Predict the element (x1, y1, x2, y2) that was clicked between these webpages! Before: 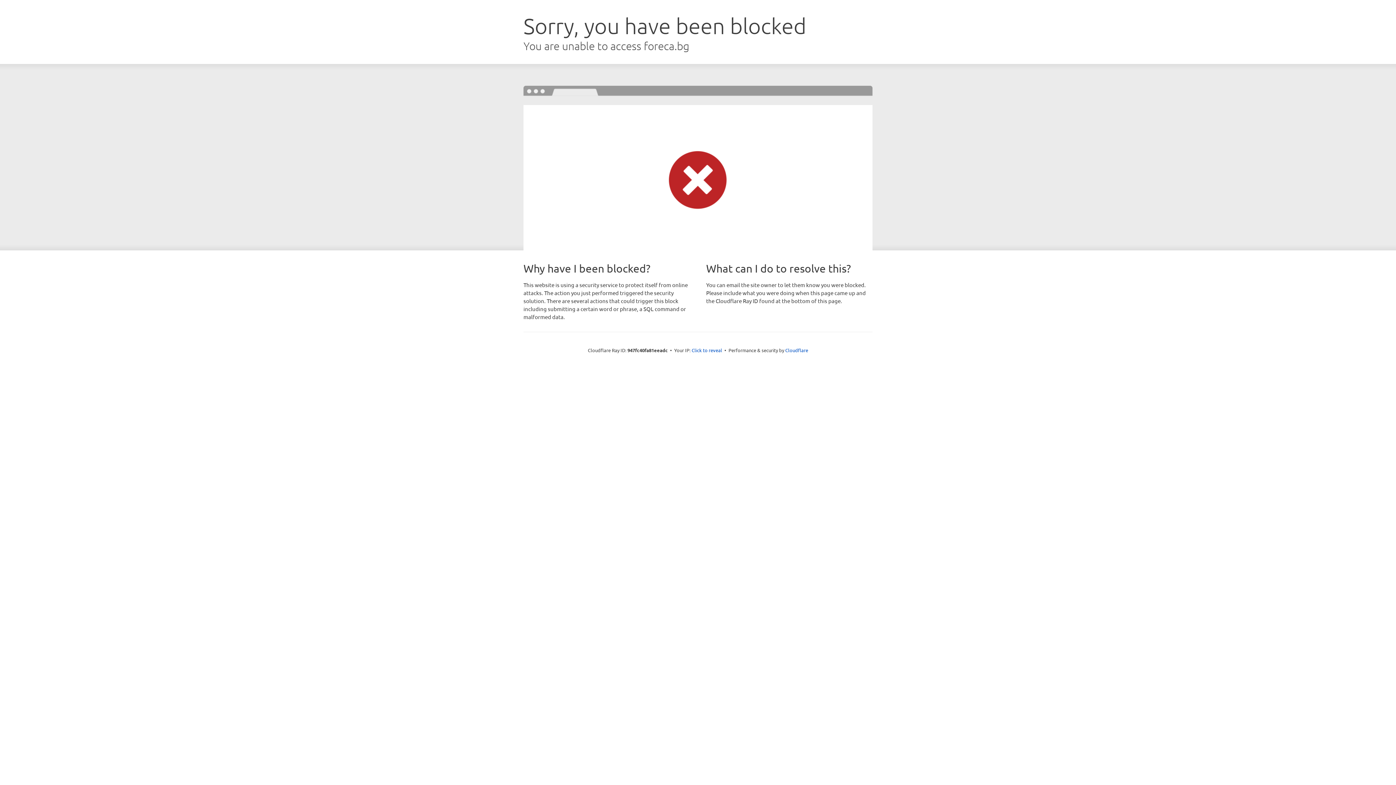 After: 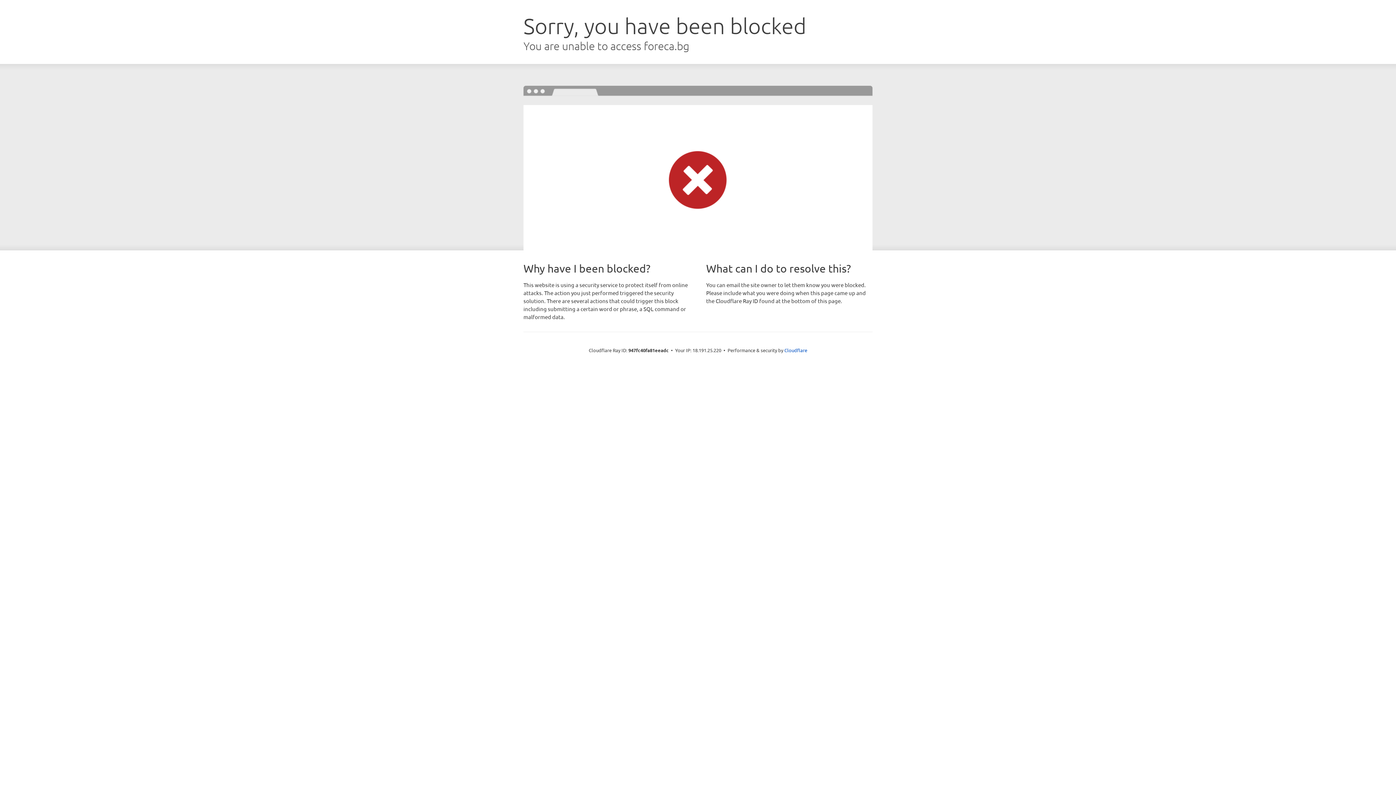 Action: bbox: (691, 346, 722, 353) label: Click to reveal